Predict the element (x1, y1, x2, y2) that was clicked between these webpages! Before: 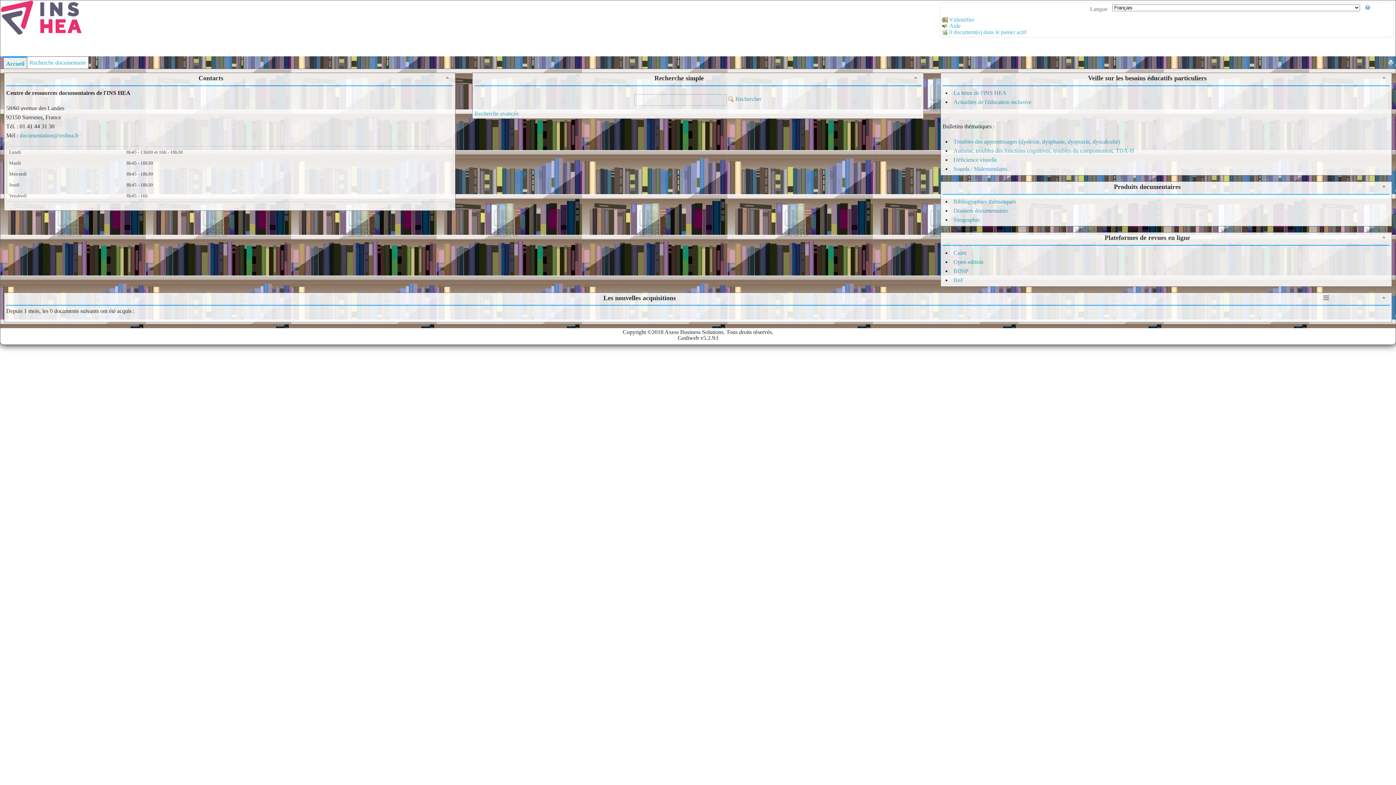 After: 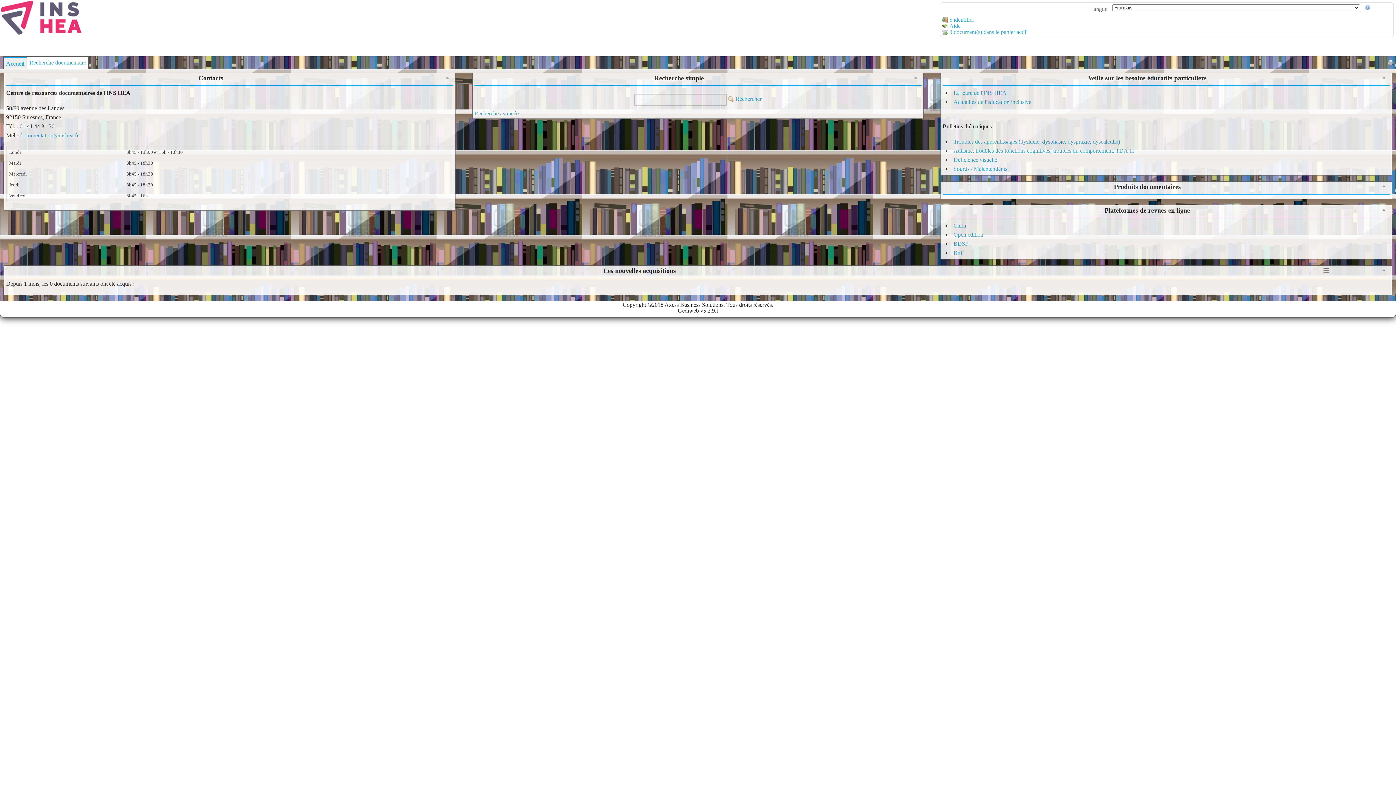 Action: bbox: (1381, 183, 1390, 195)